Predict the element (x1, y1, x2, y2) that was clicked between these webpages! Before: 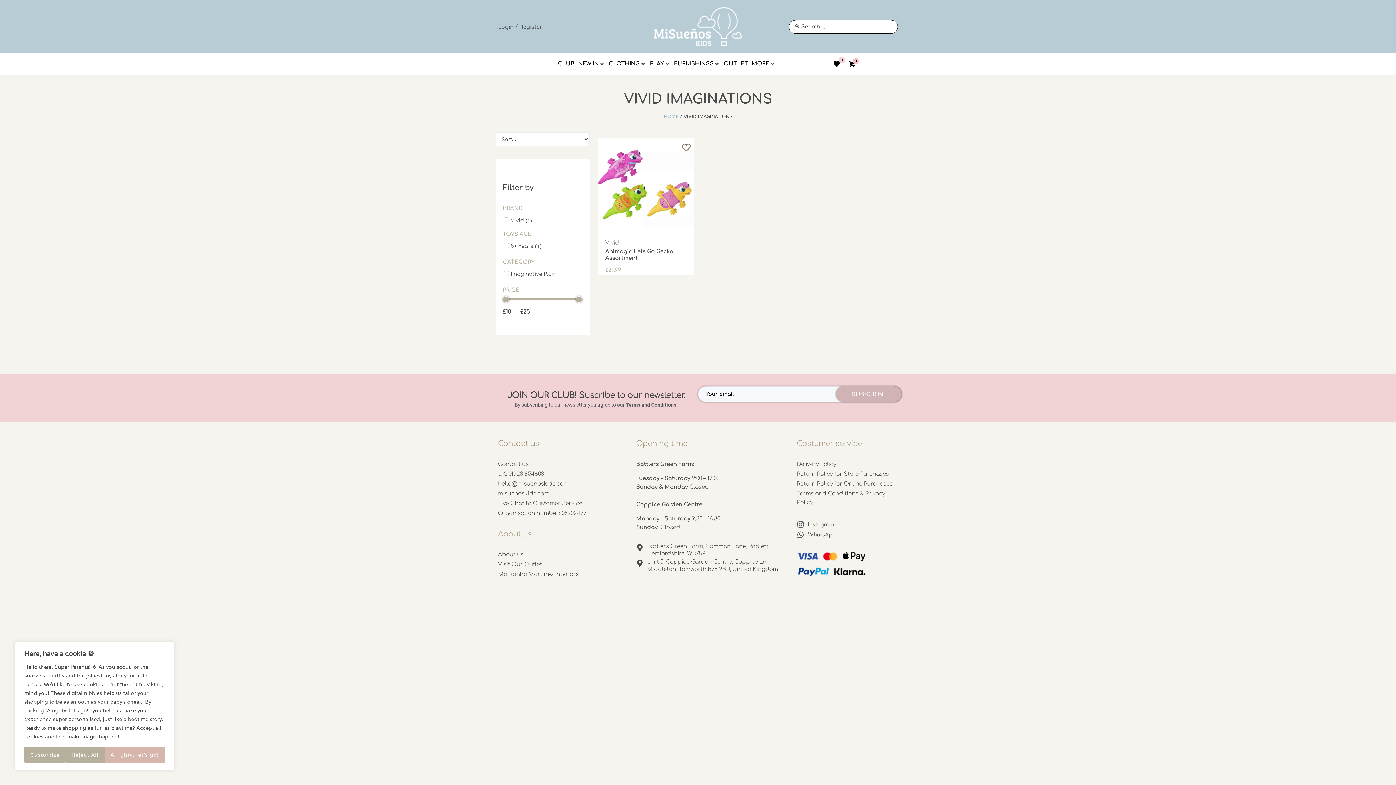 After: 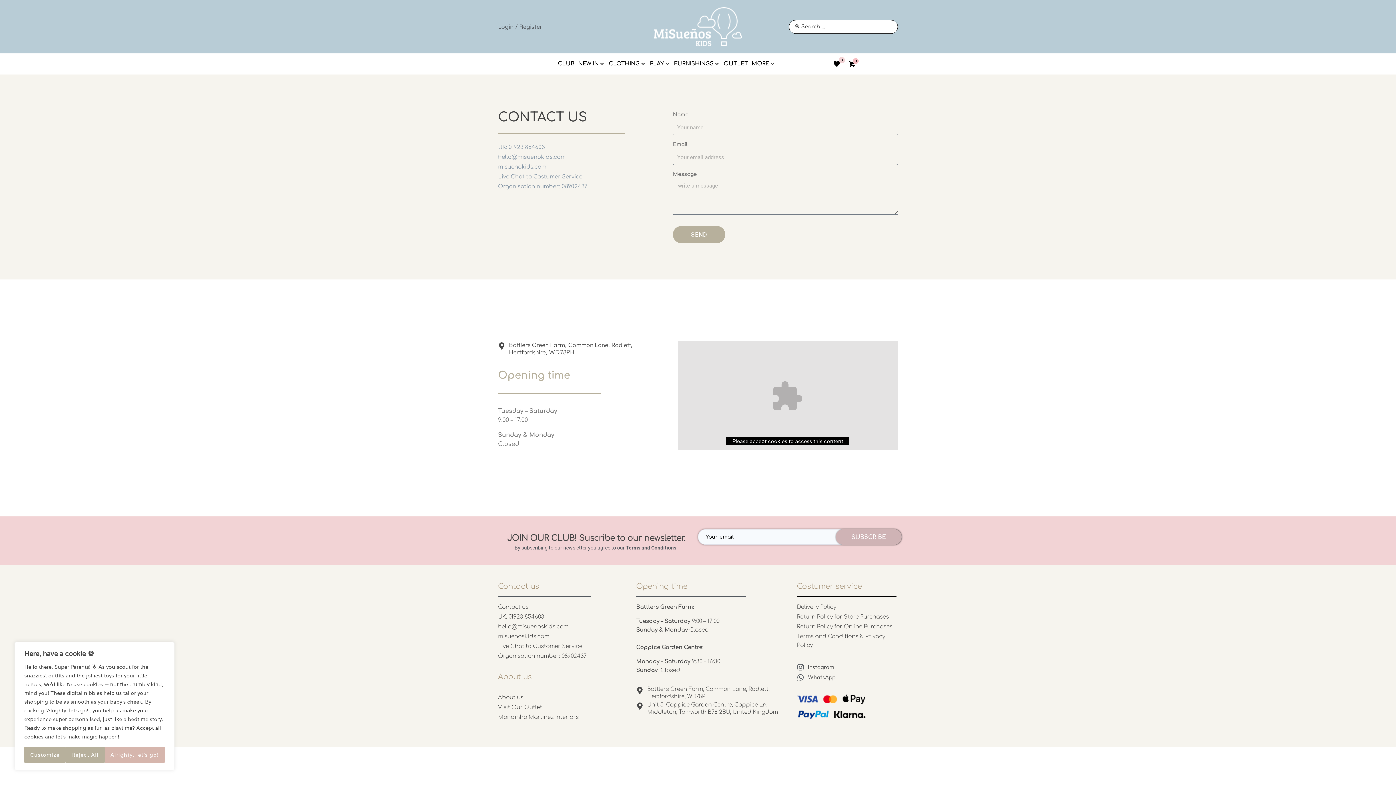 Action: label: Contact us bbox: (498, 460, 621, 469)